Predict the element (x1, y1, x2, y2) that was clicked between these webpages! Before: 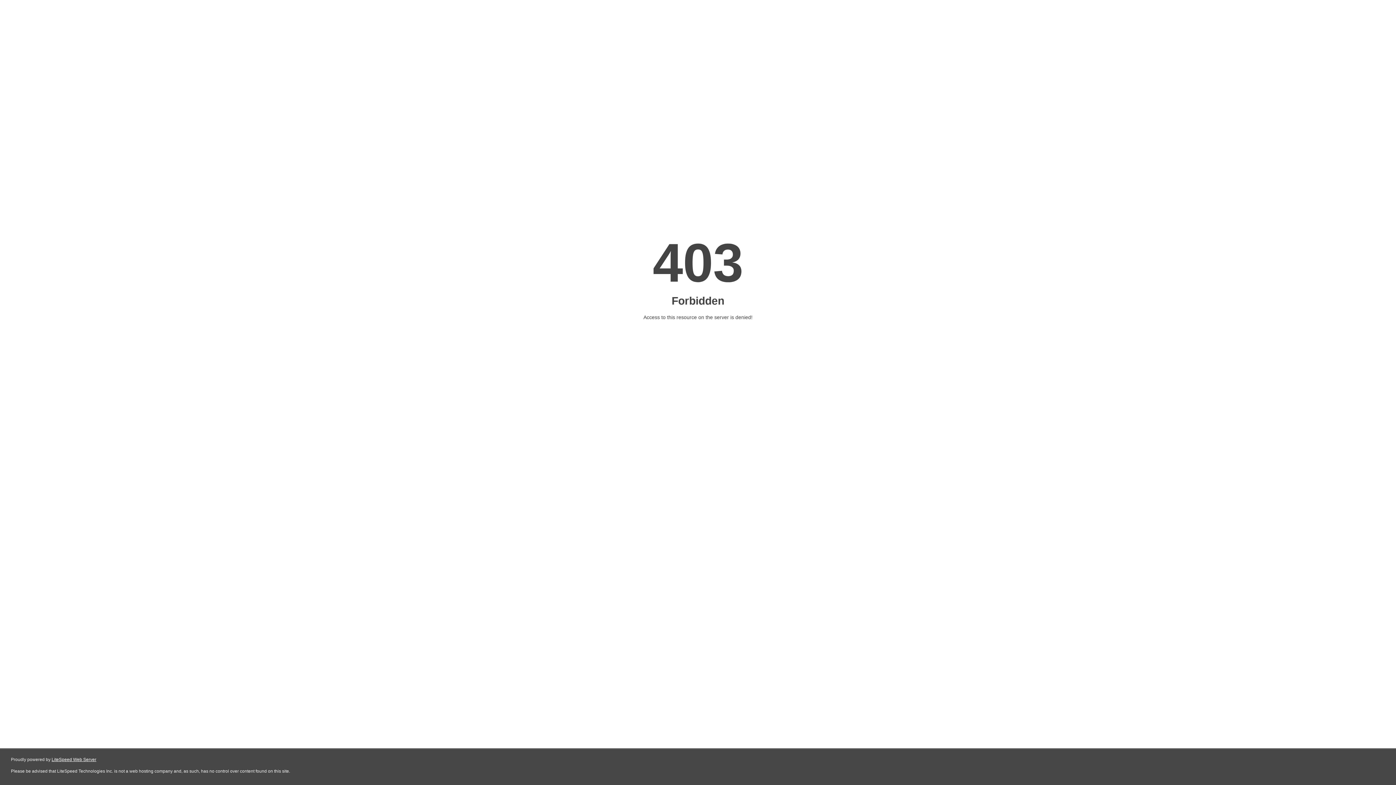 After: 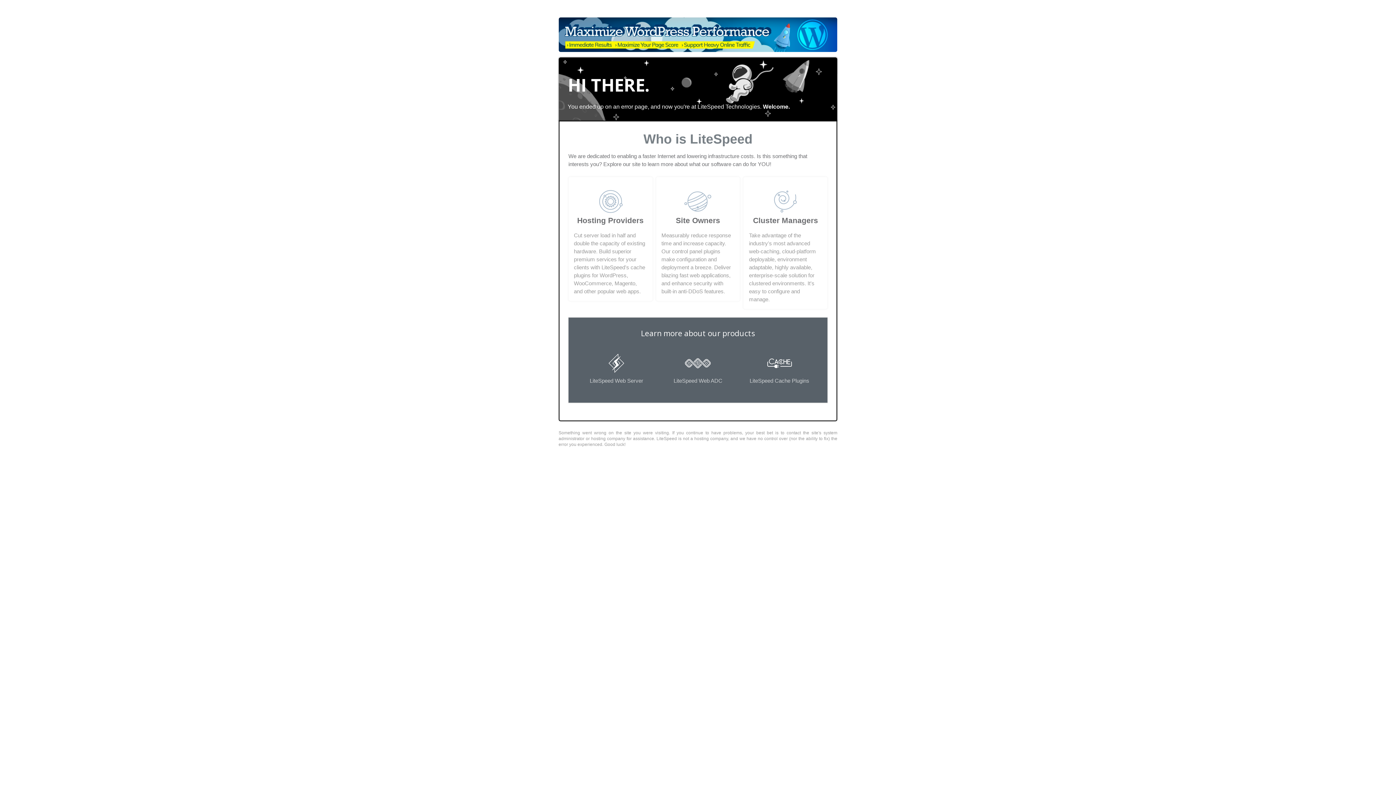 Action: bbox: (51, 757, 96, 762) label: LiteSpeed Web Server